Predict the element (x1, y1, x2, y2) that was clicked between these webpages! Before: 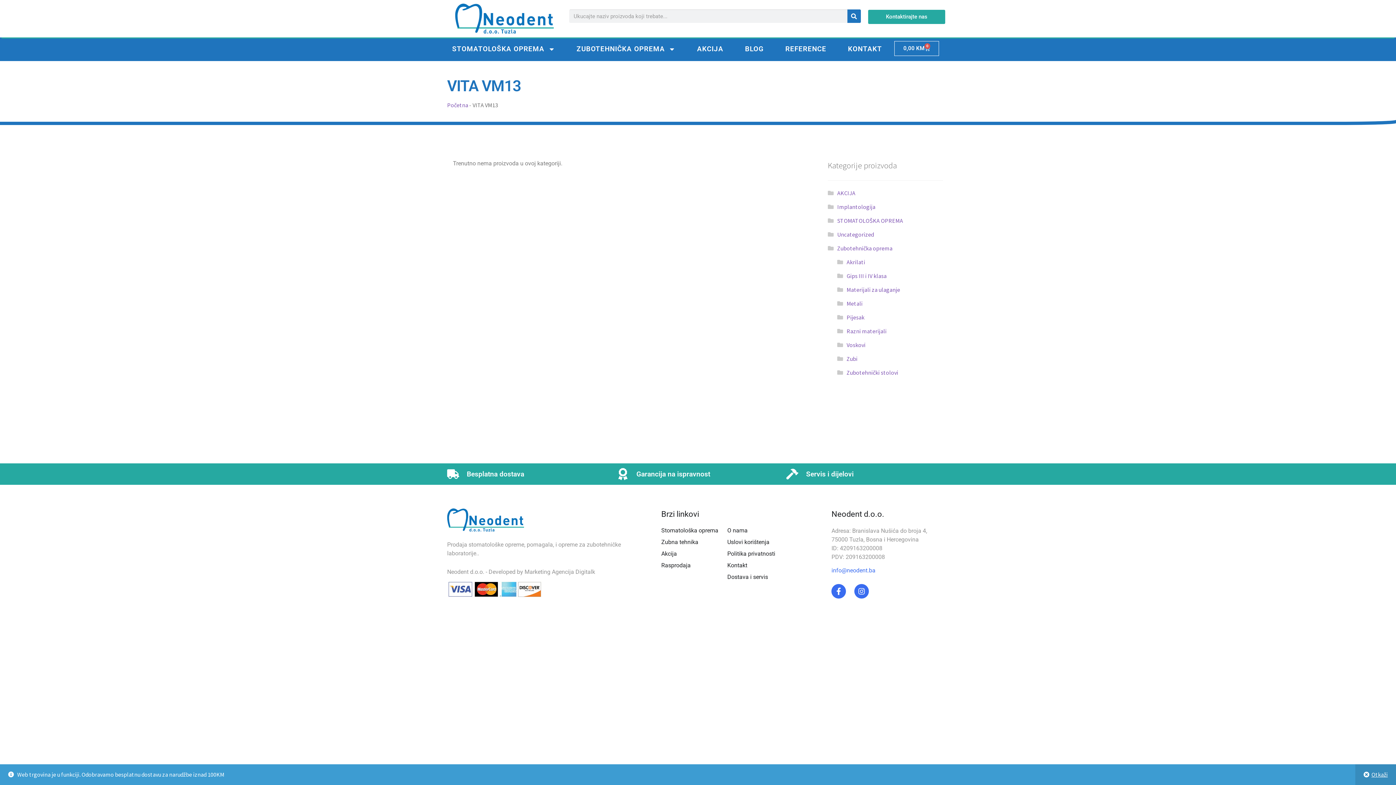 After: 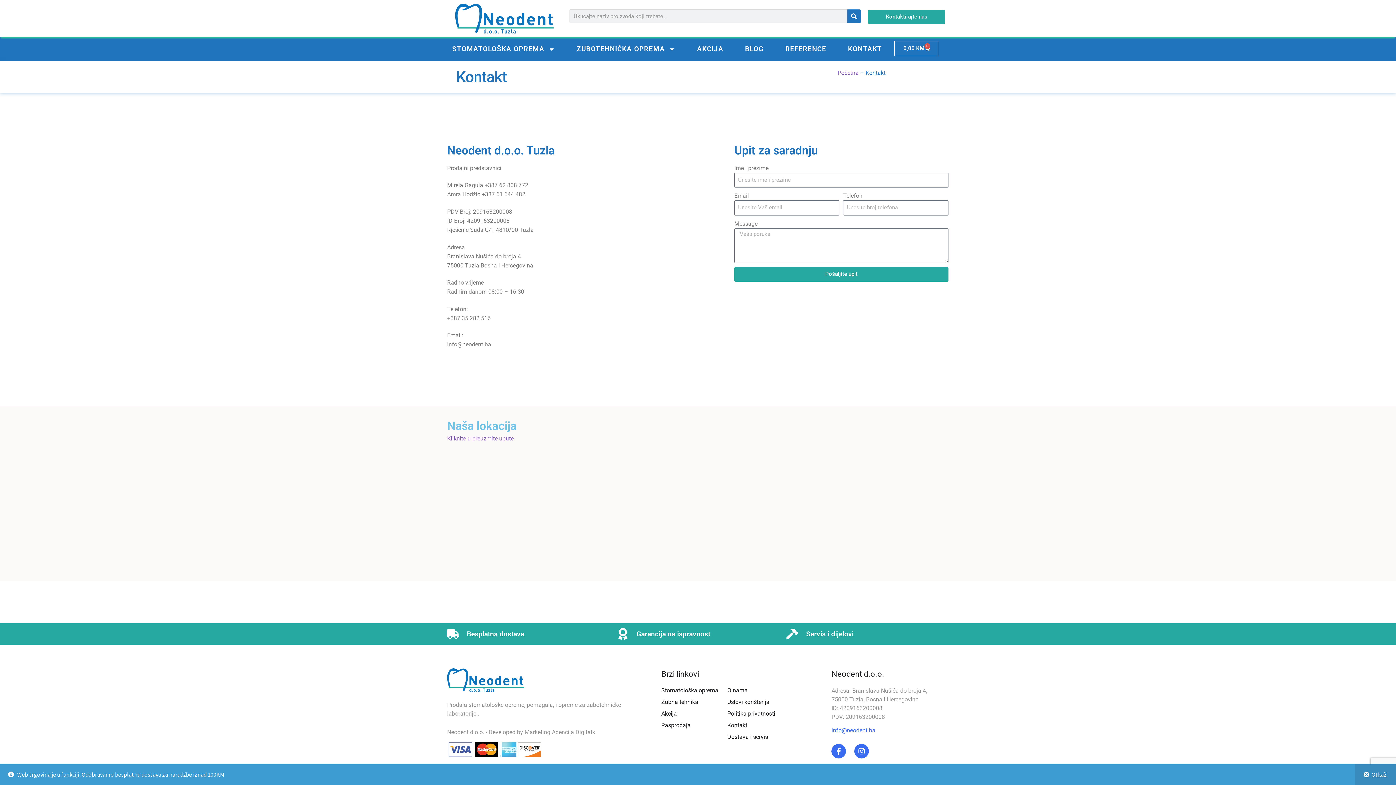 Action: label: KONTAKT bbox: (843, 40, 887, 57)